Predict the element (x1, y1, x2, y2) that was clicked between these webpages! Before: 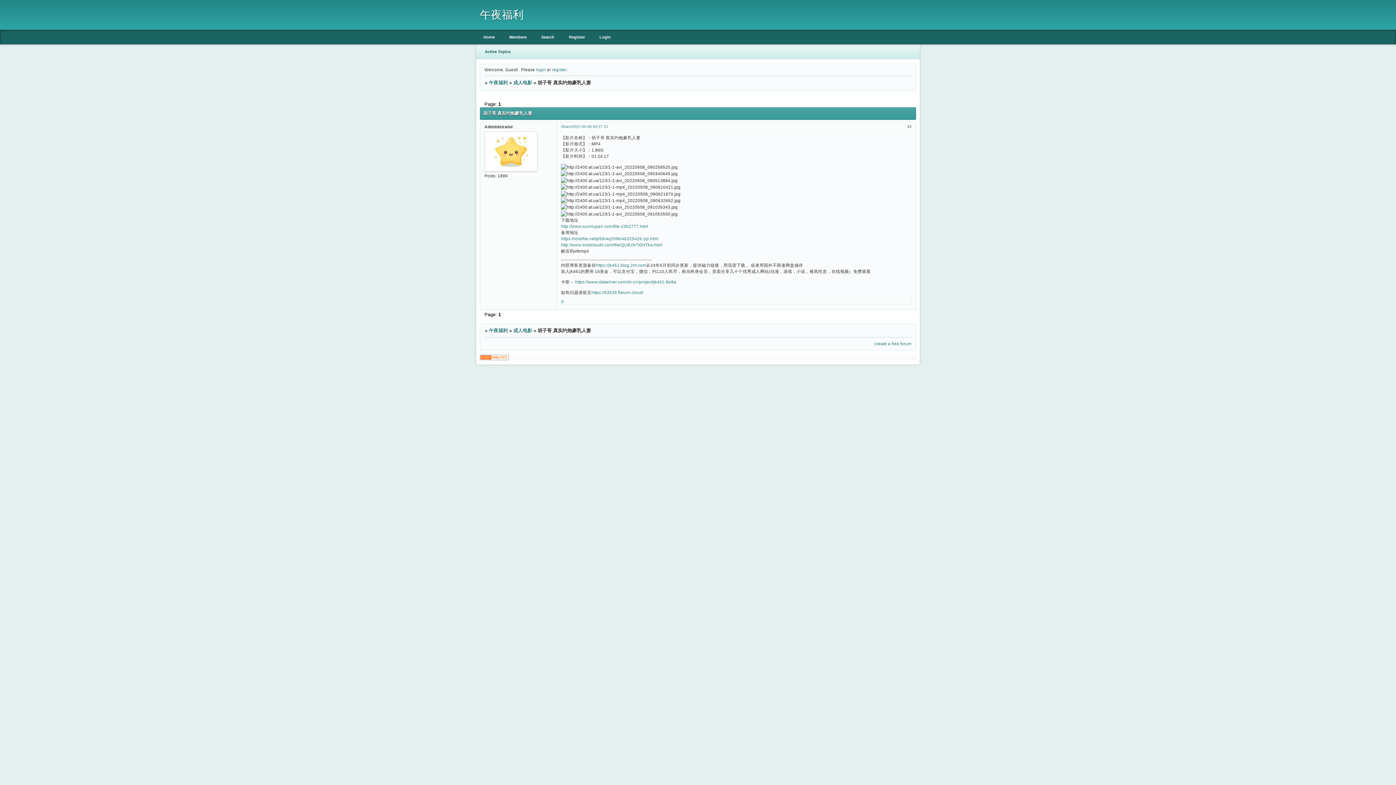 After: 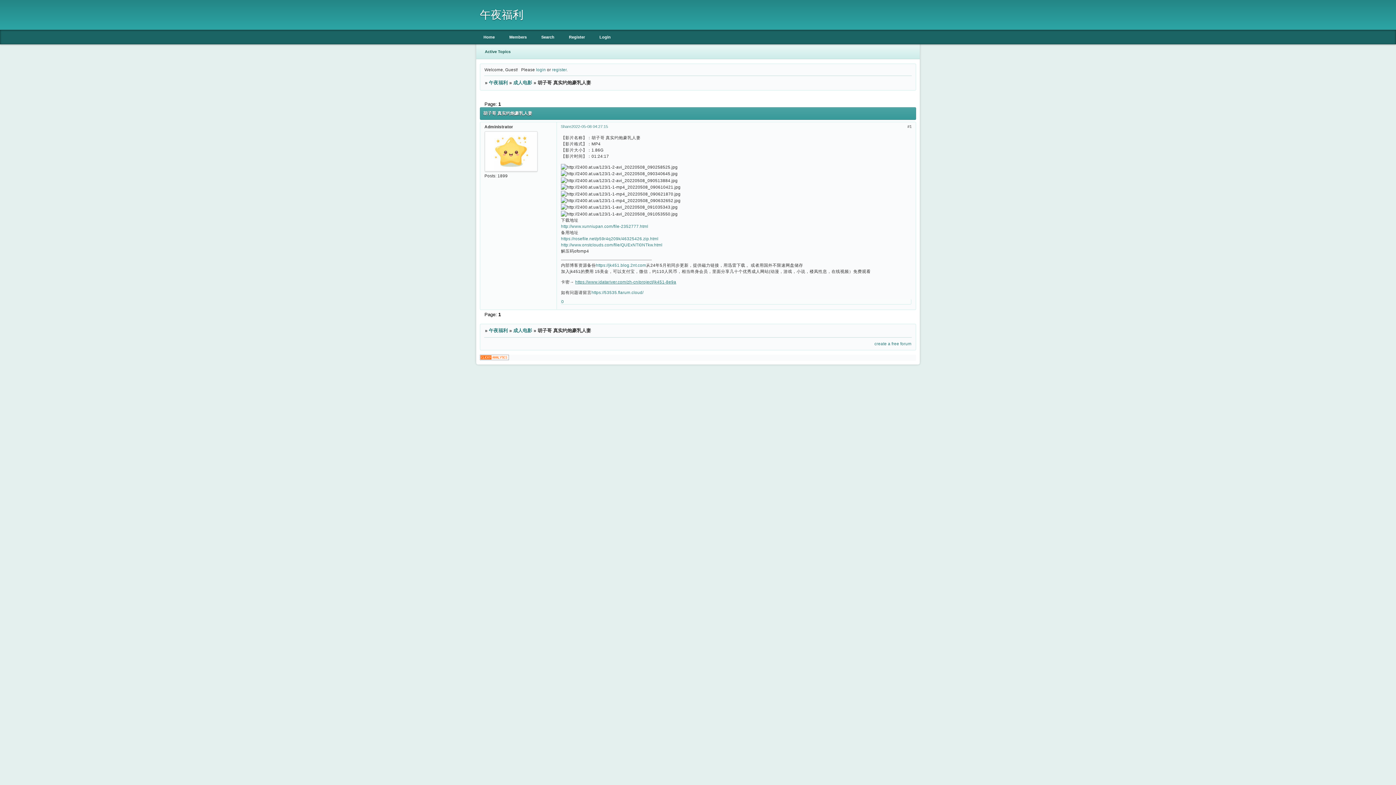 Action: bbox: (575, 279, 676, 284) label: https://www.idatariver.com/zh-cn/project/jk451-8e9a